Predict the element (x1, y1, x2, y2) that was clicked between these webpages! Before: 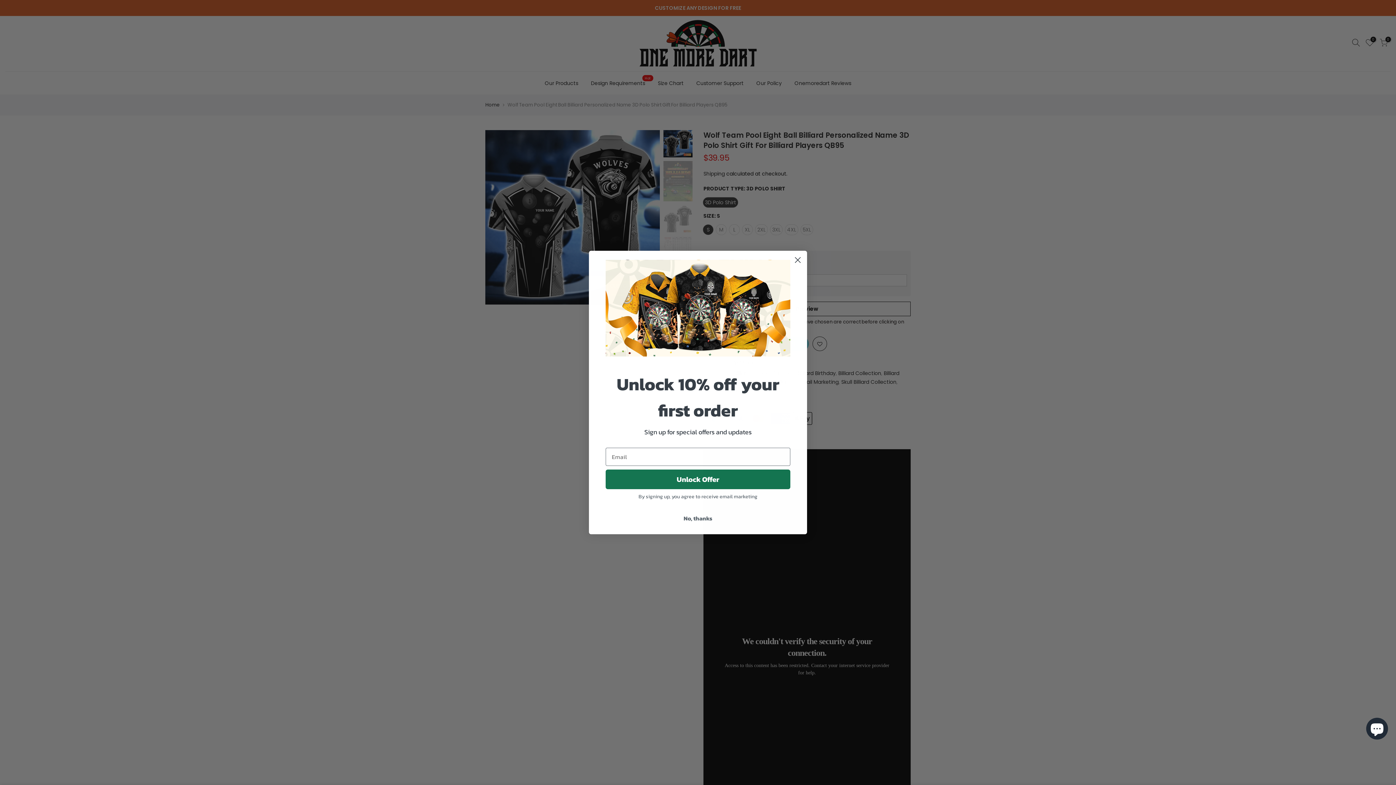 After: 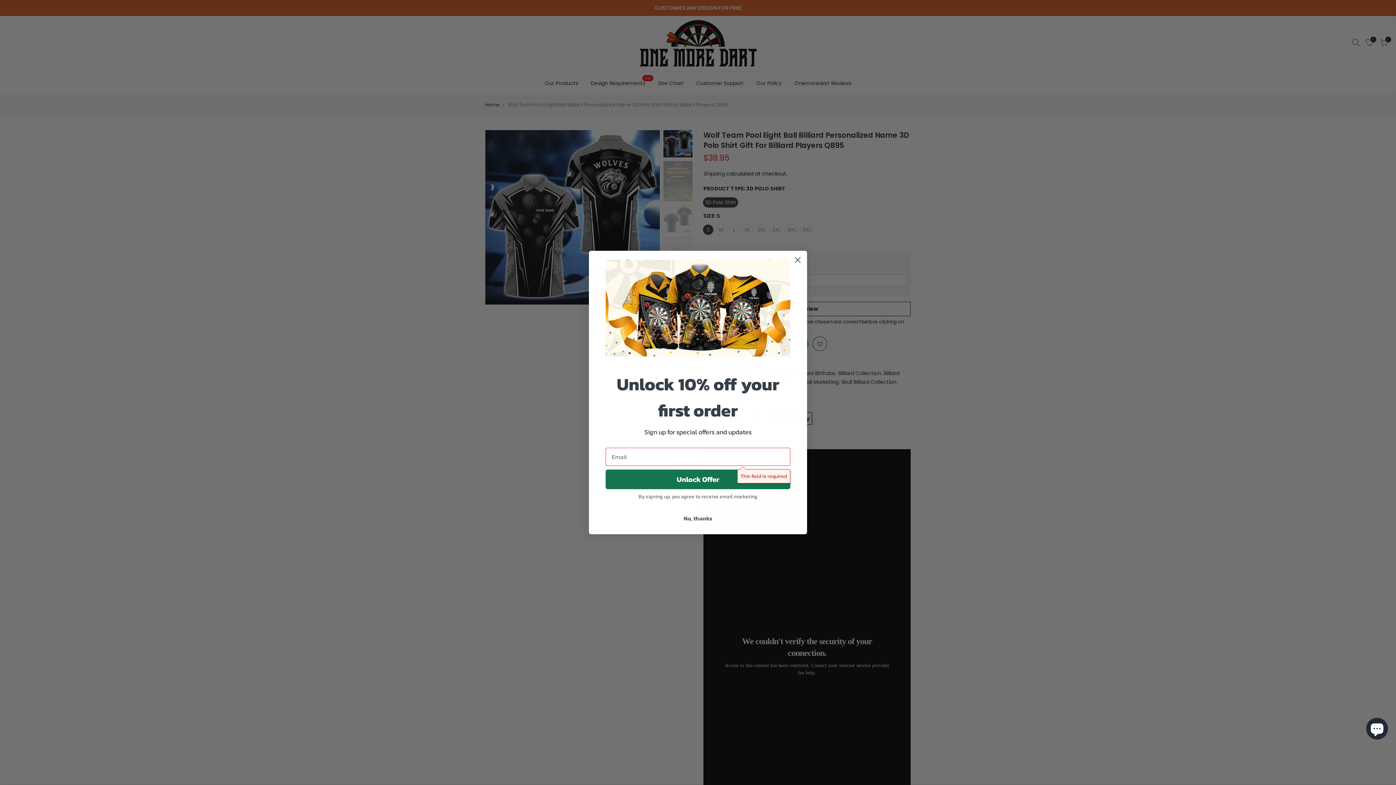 Action: label: Unlock Offer bbox: (605, 433, 790, 453)